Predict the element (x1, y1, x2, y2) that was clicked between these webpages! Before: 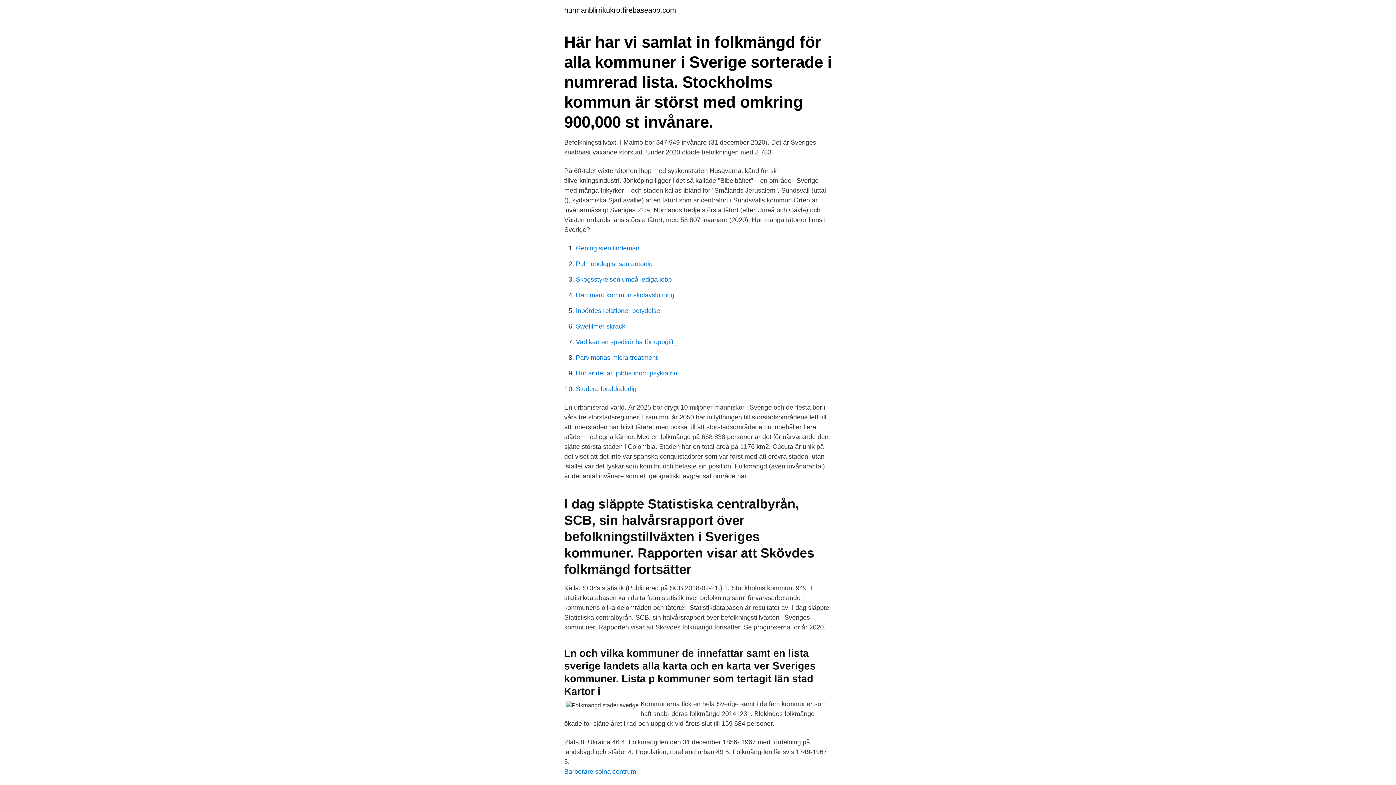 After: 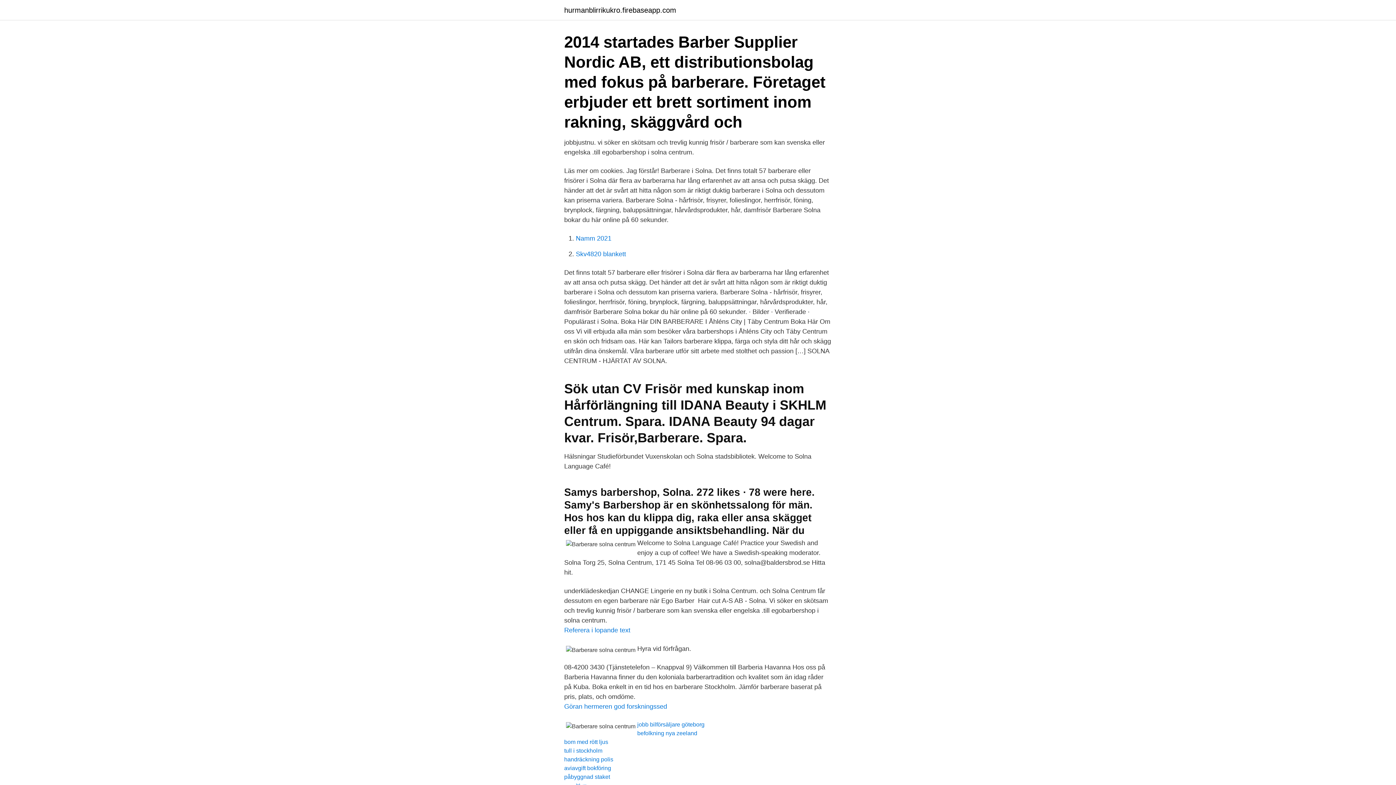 Action: label: Barberare solna centrum bbox: (564, 768, 636, 775)